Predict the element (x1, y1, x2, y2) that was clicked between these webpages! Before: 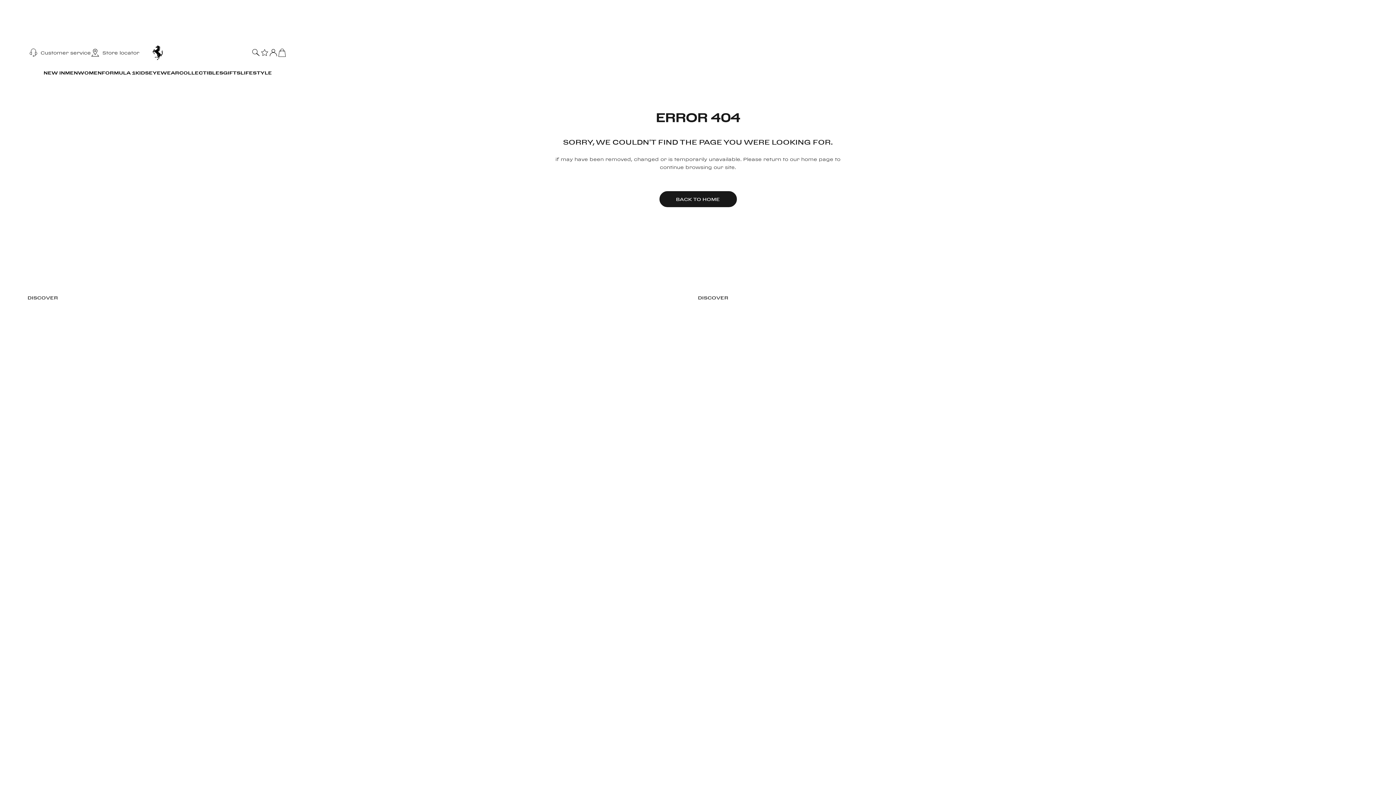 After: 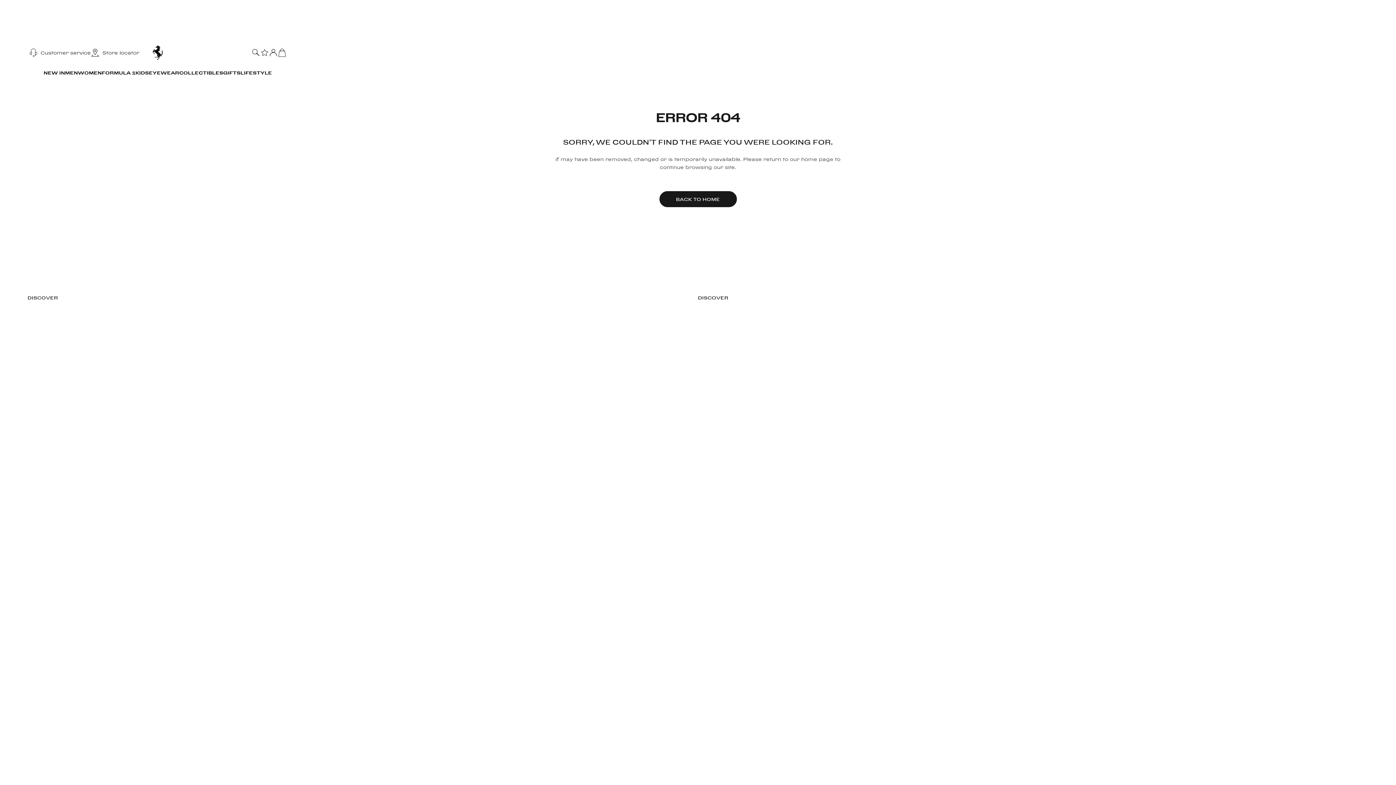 Action: bbox: (251, 40, 260, 65)